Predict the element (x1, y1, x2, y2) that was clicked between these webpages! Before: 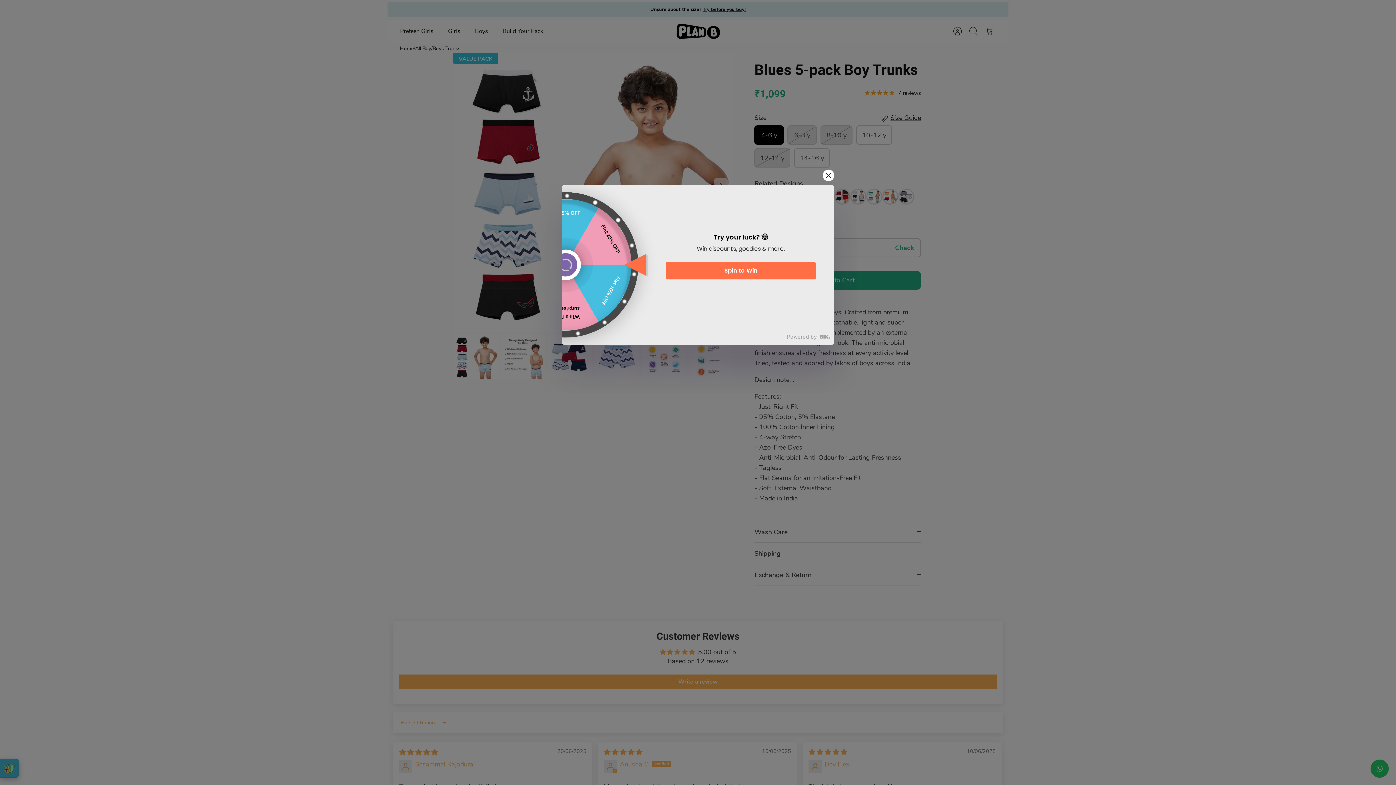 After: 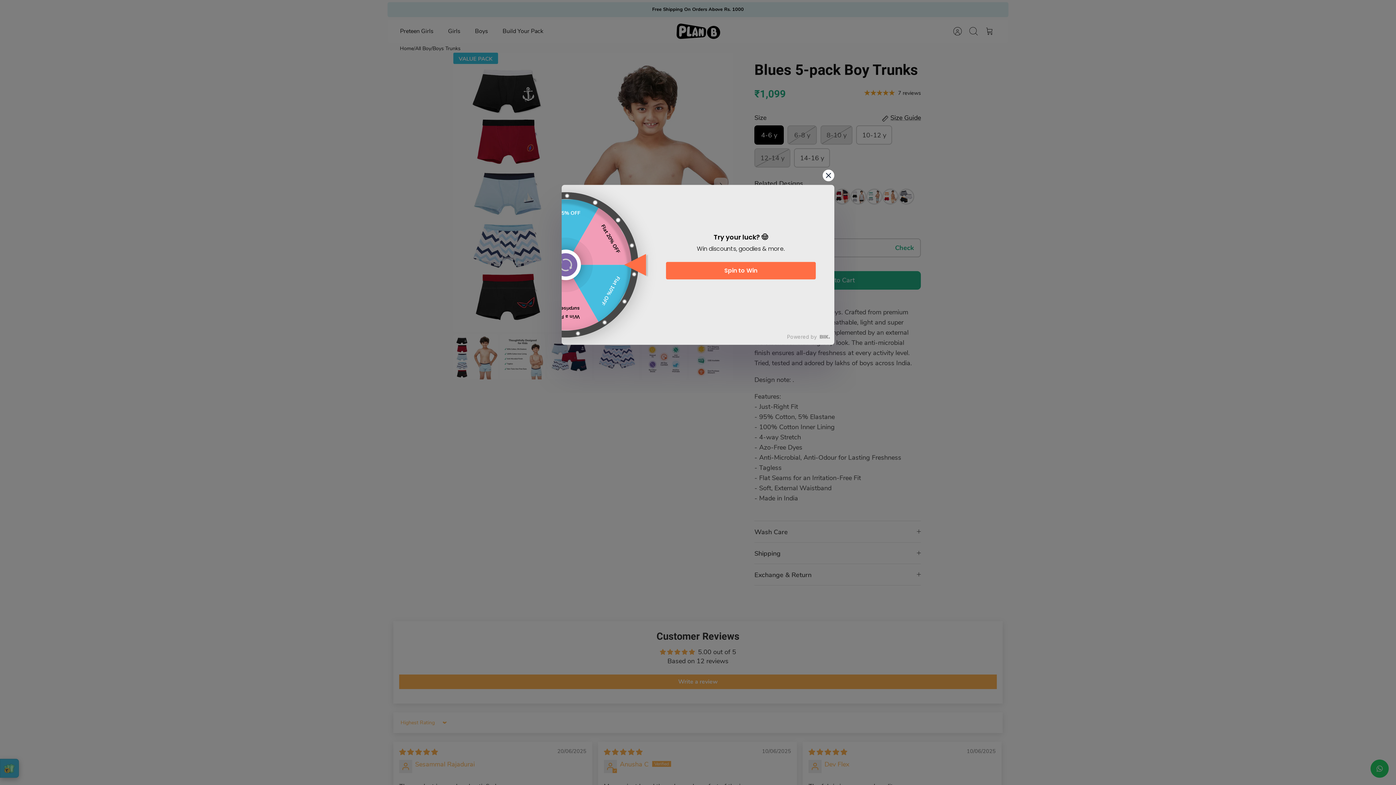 Action: bbox: (787, 333, 817, 340) label: Powered by